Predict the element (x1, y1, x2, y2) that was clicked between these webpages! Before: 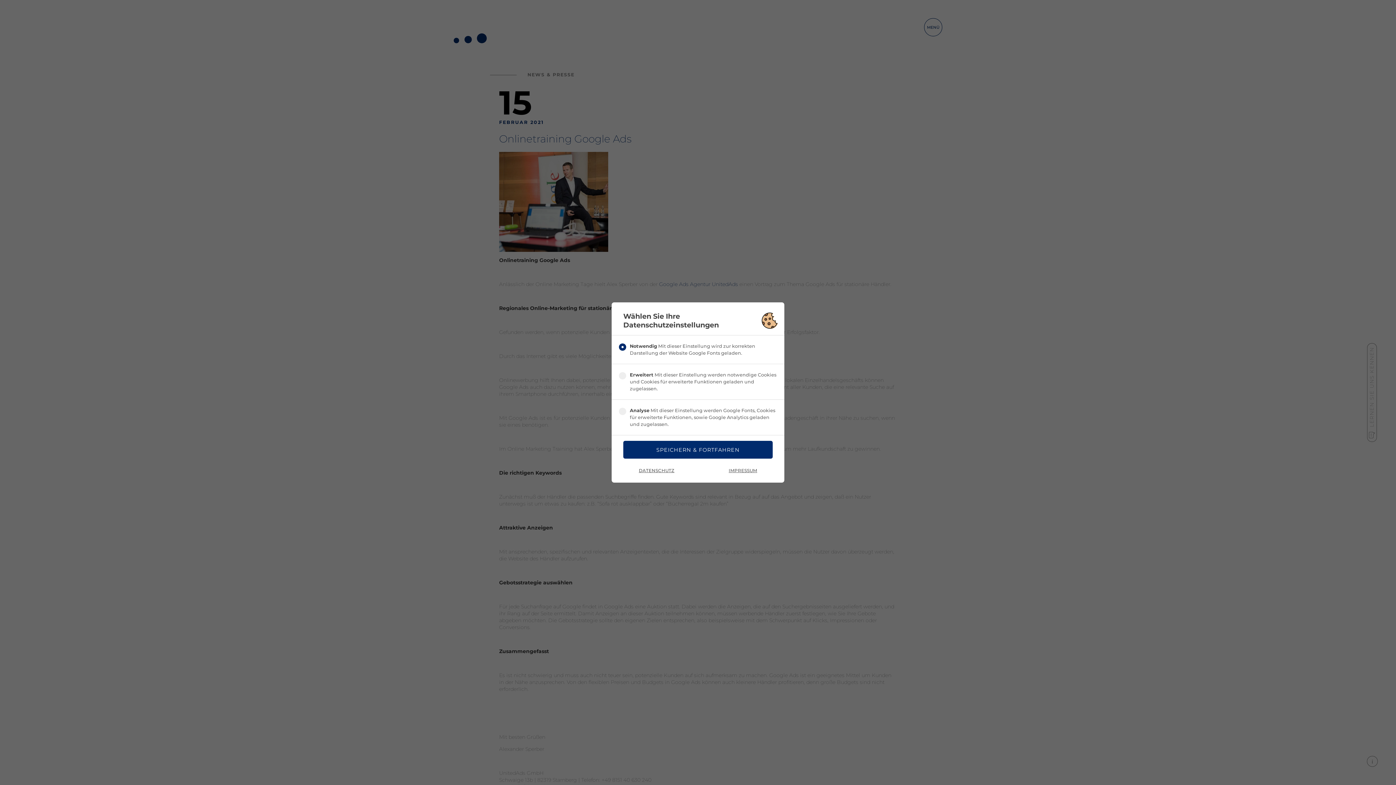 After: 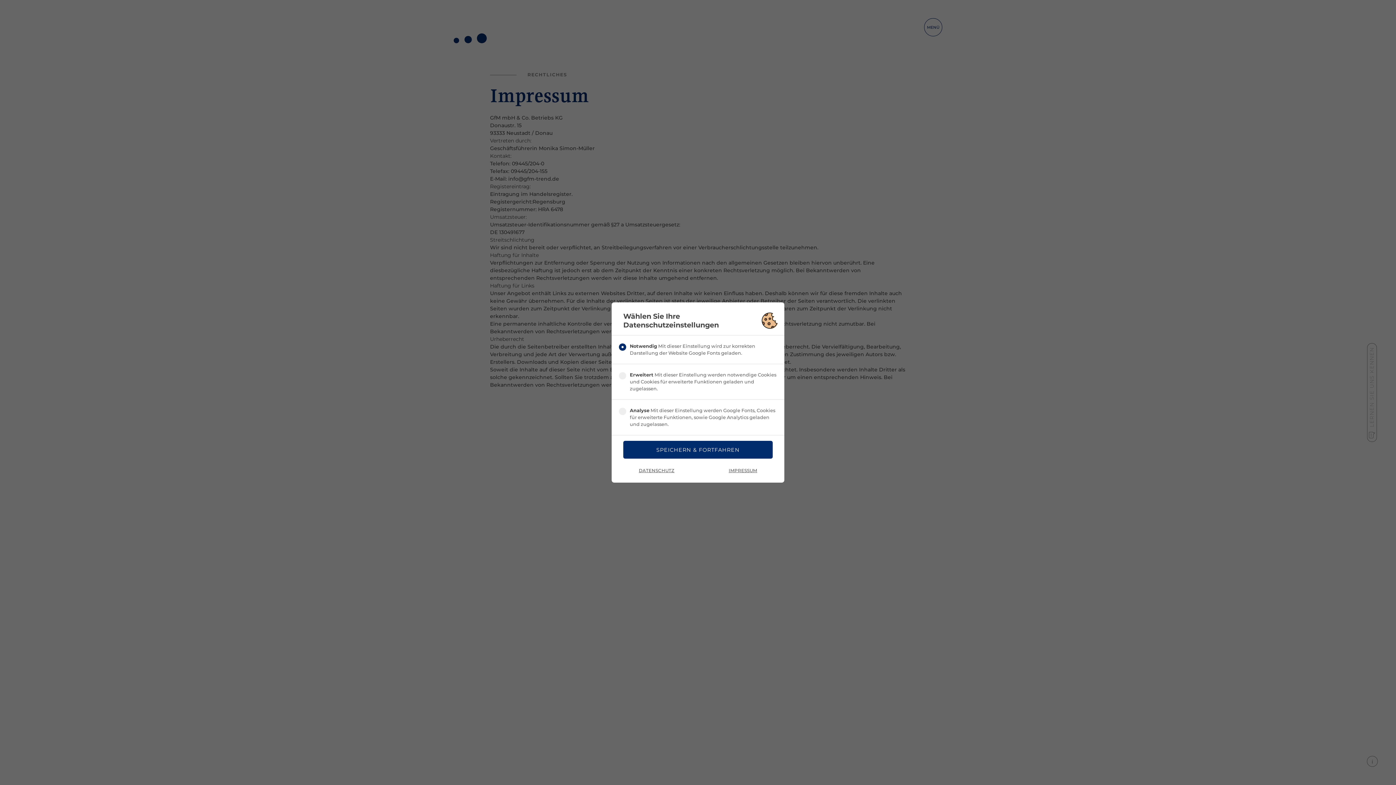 Action: bbox: (728, 467, 757, 474) label: IMPRESSUM